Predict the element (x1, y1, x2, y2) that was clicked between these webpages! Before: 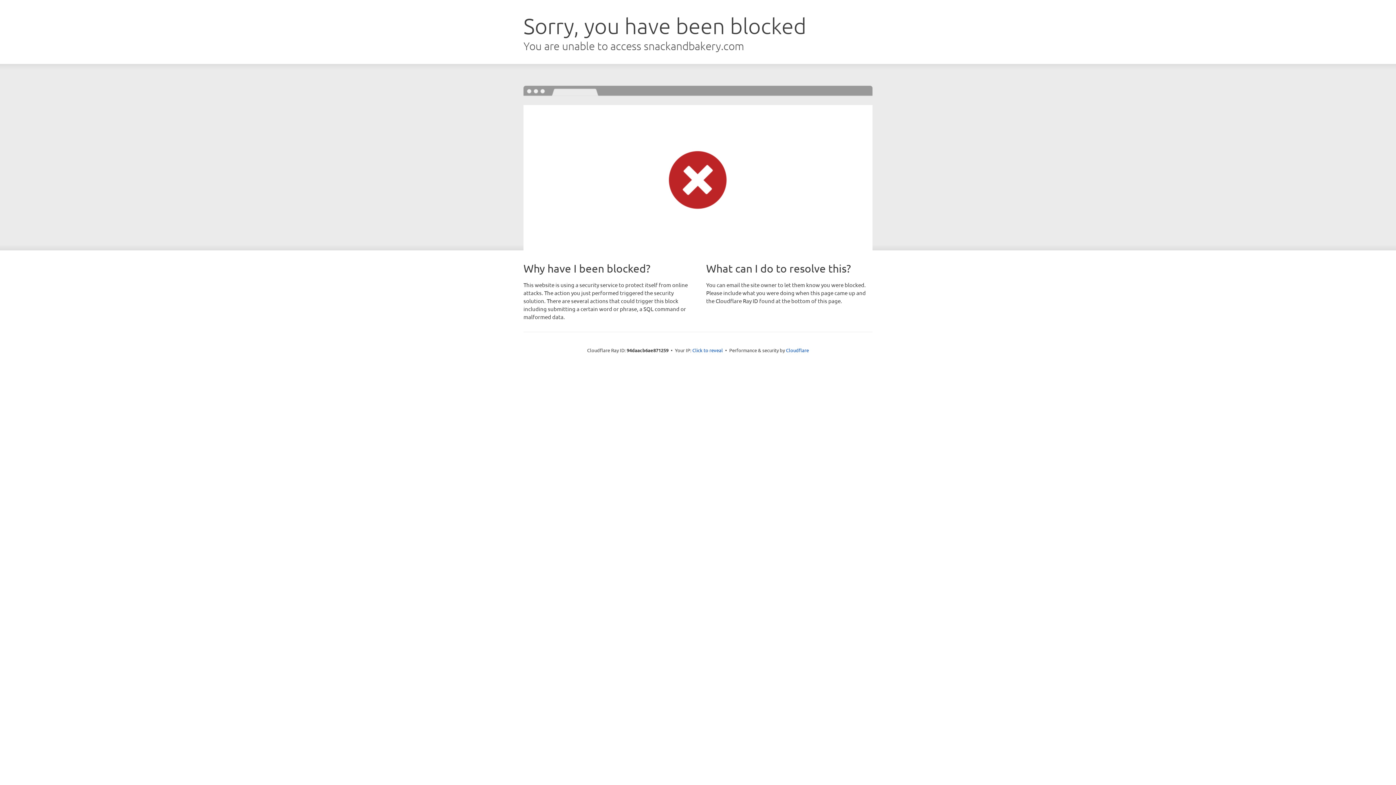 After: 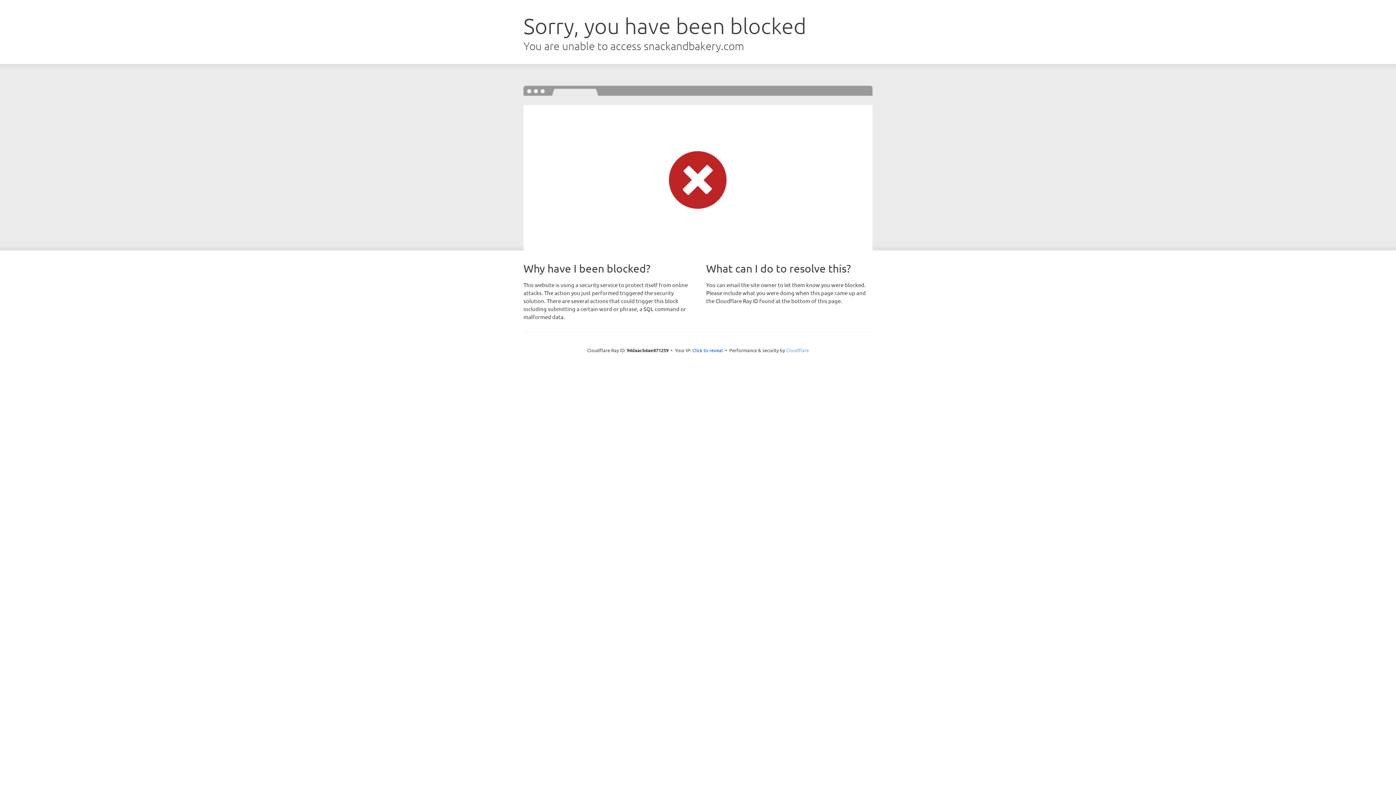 Action: bbox: (786, 347, 809, 353) label: Cloudflare